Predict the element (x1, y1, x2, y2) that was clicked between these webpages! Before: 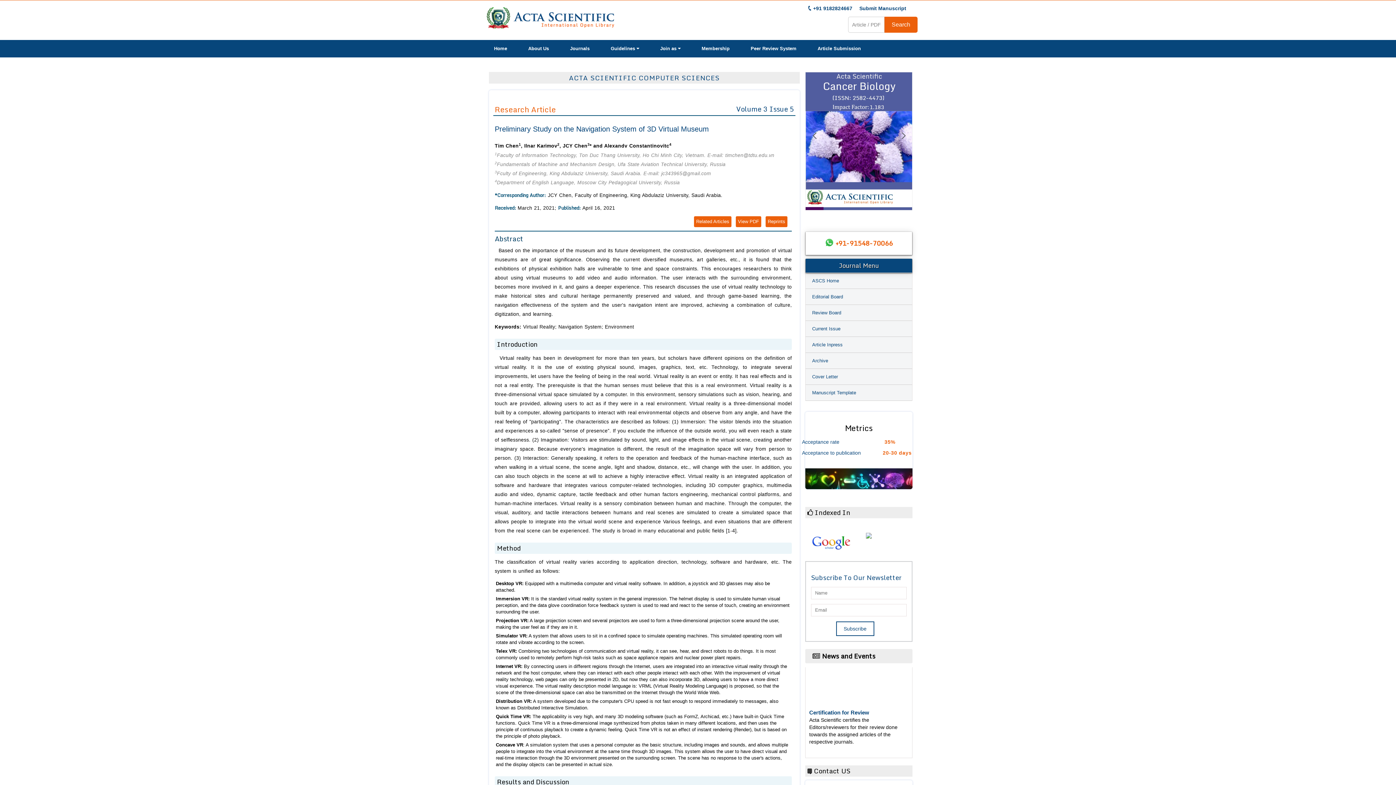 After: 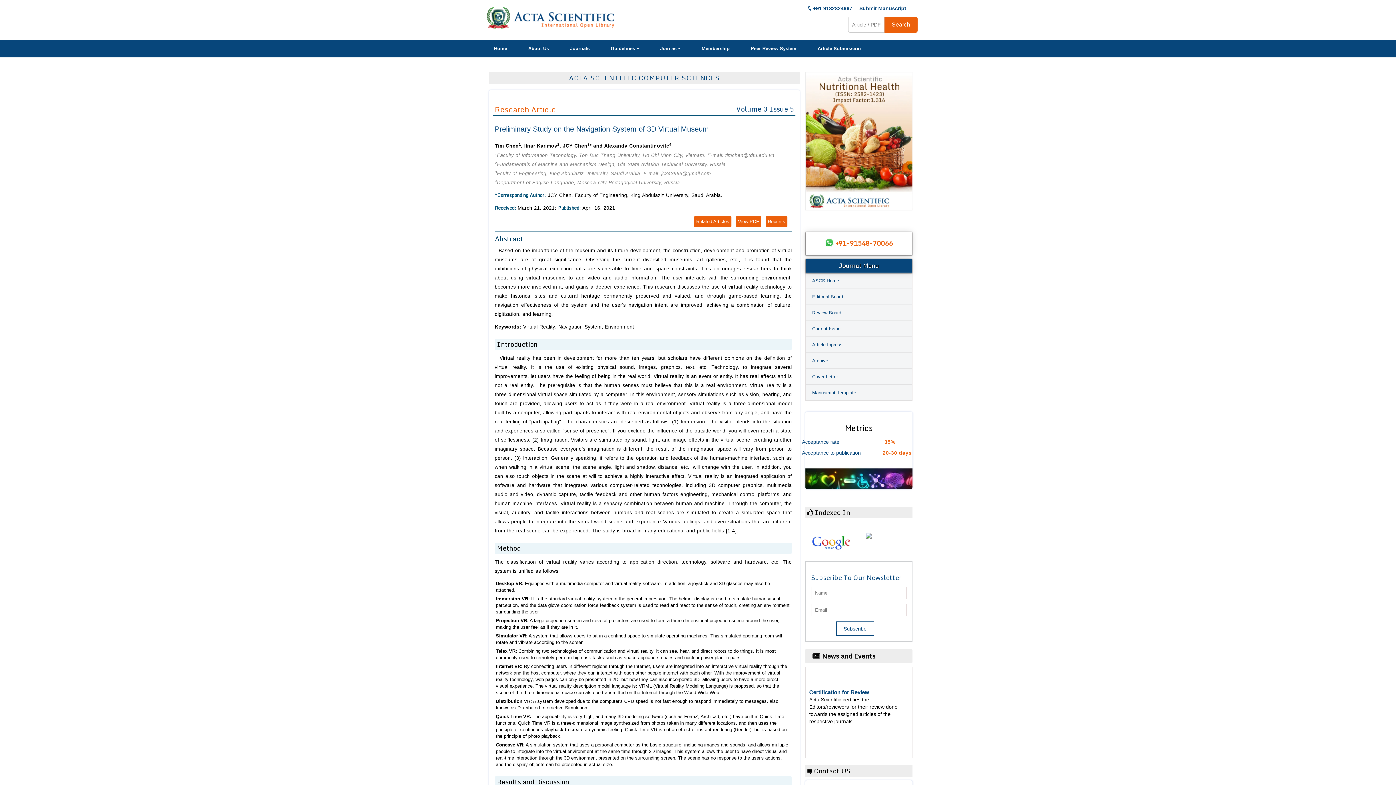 Action: label: 4 bbox: (864, 87, 867, 93)